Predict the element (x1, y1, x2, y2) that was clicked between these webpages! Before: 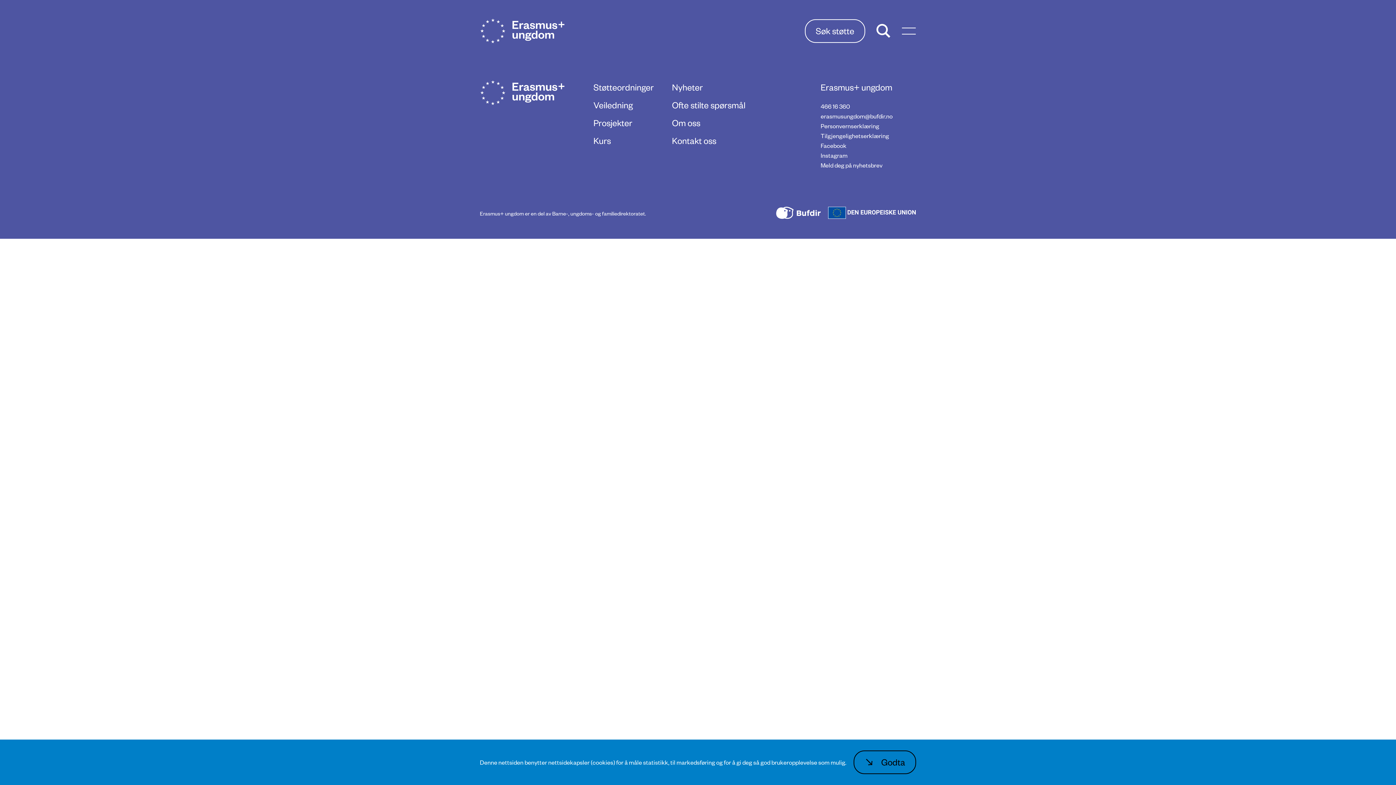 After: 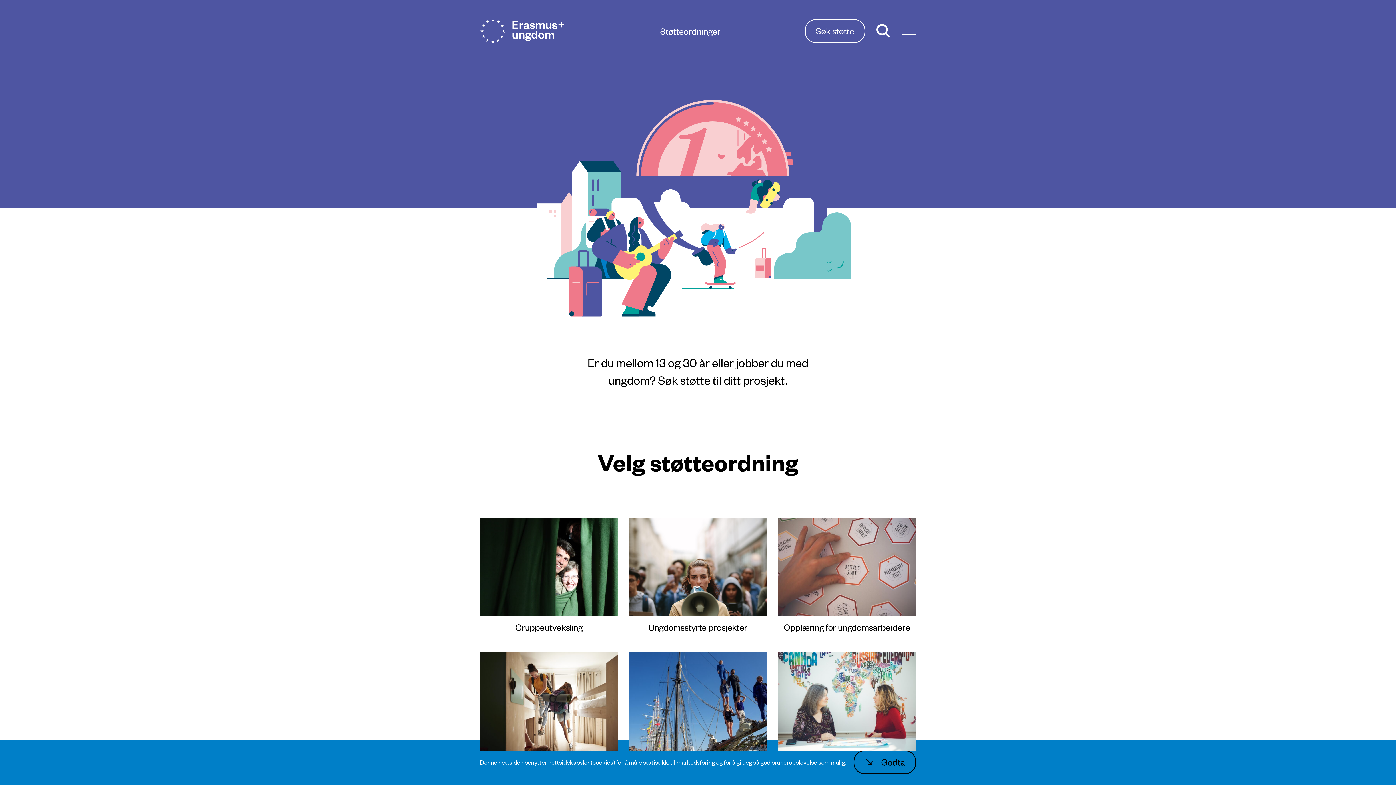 Action: bbox: (805, 19, 865, 42) label: Søk støtte